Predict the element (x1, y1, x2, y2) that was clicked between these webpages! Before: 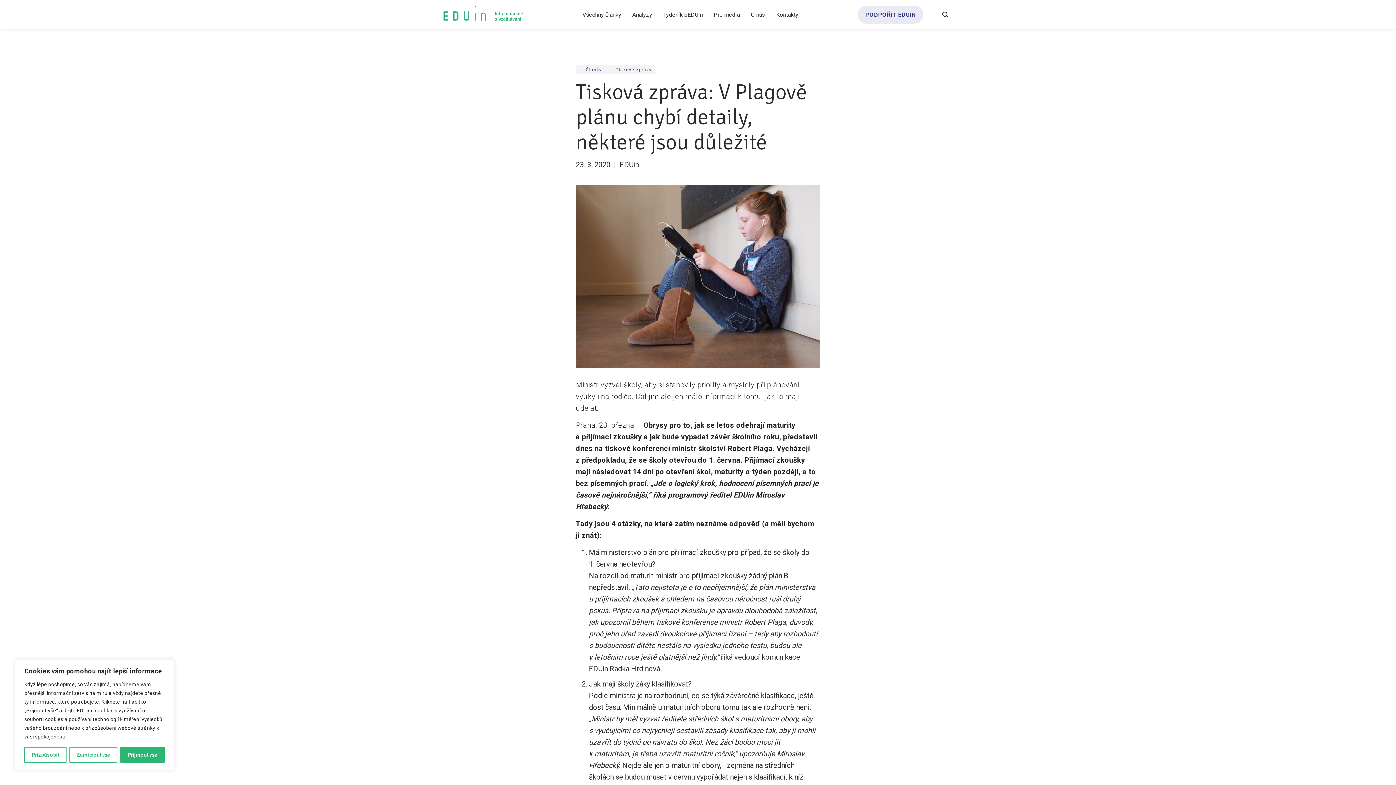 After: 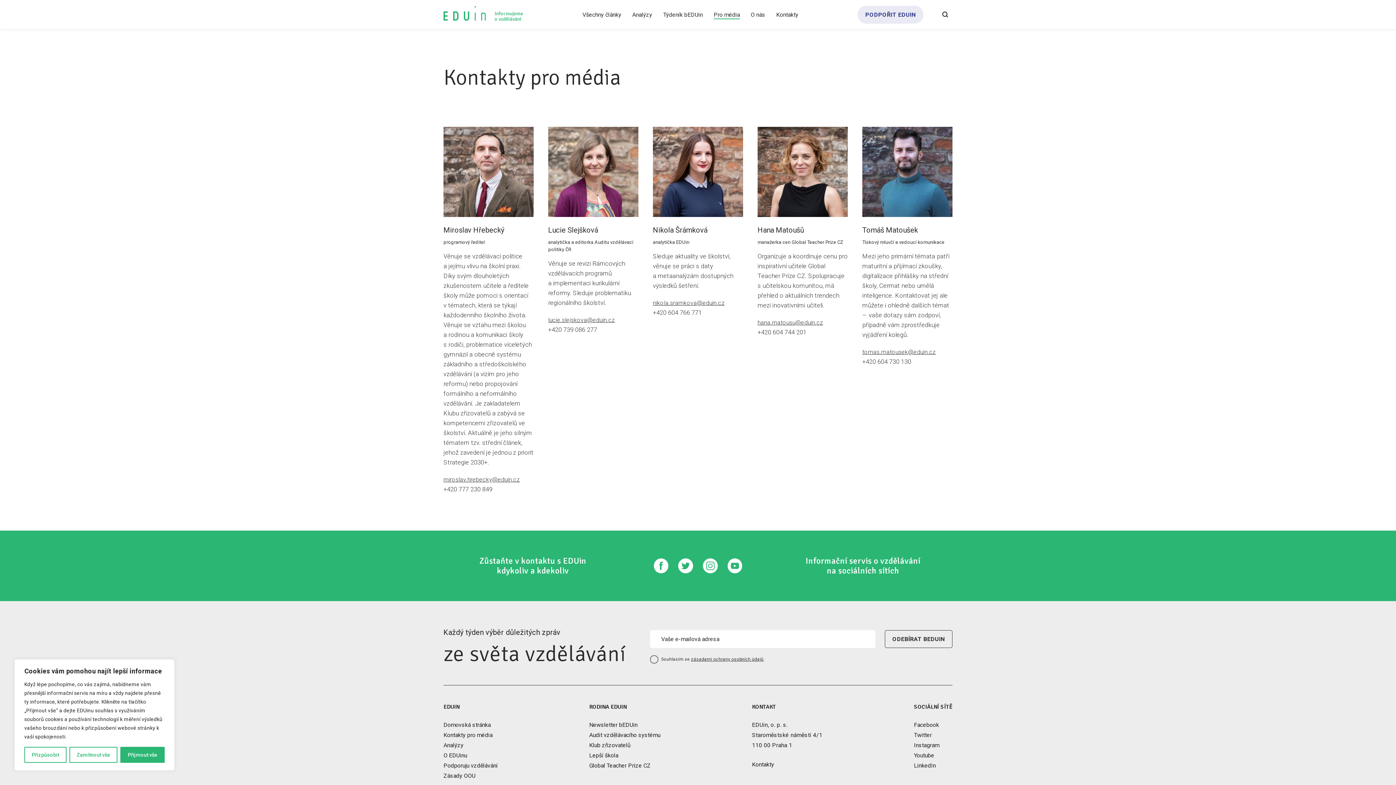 Action: bbox: (713, 10, 740, 19) label: Pro média